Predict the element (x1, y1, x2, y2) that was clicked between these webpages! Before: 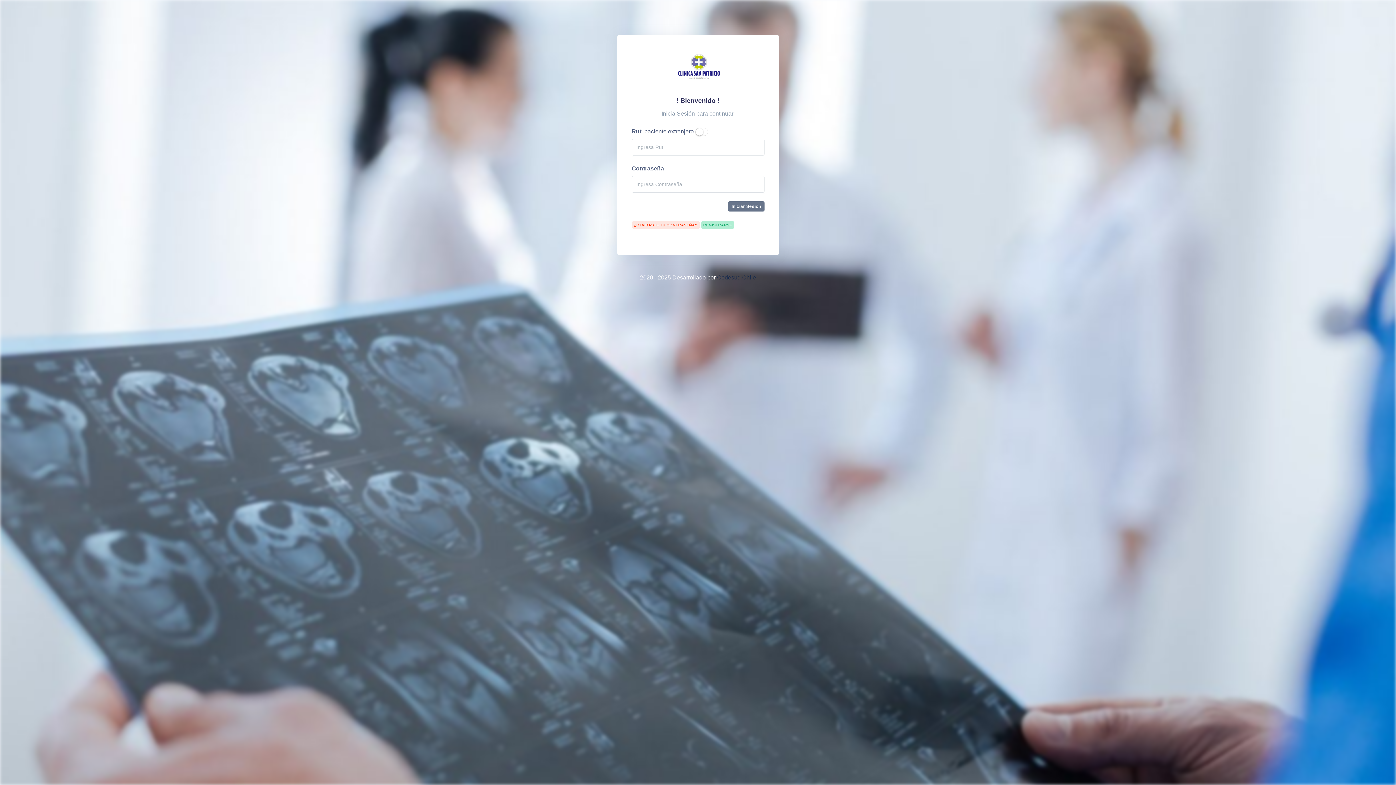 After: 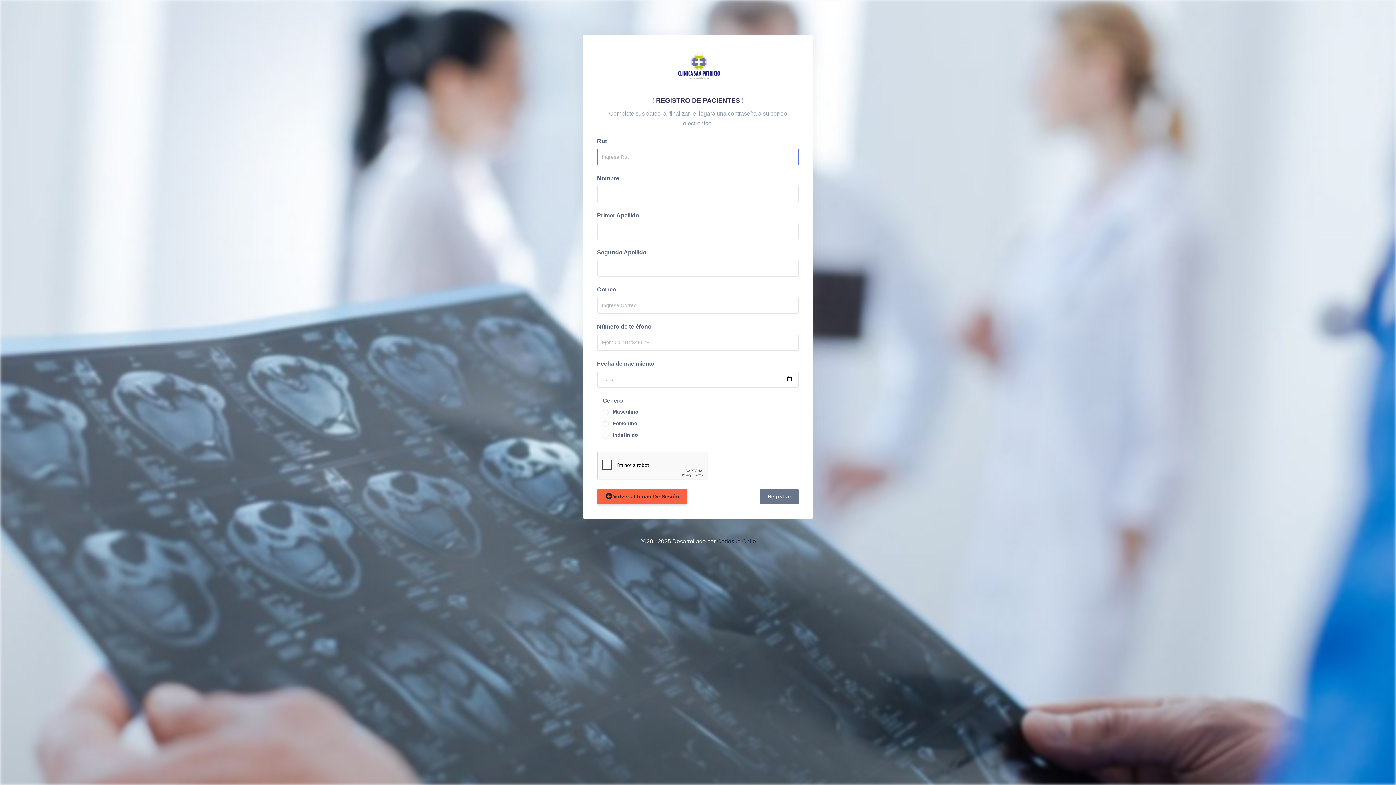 Action: label: REGISTRARSE bbox: (701, 221, 734, 228)